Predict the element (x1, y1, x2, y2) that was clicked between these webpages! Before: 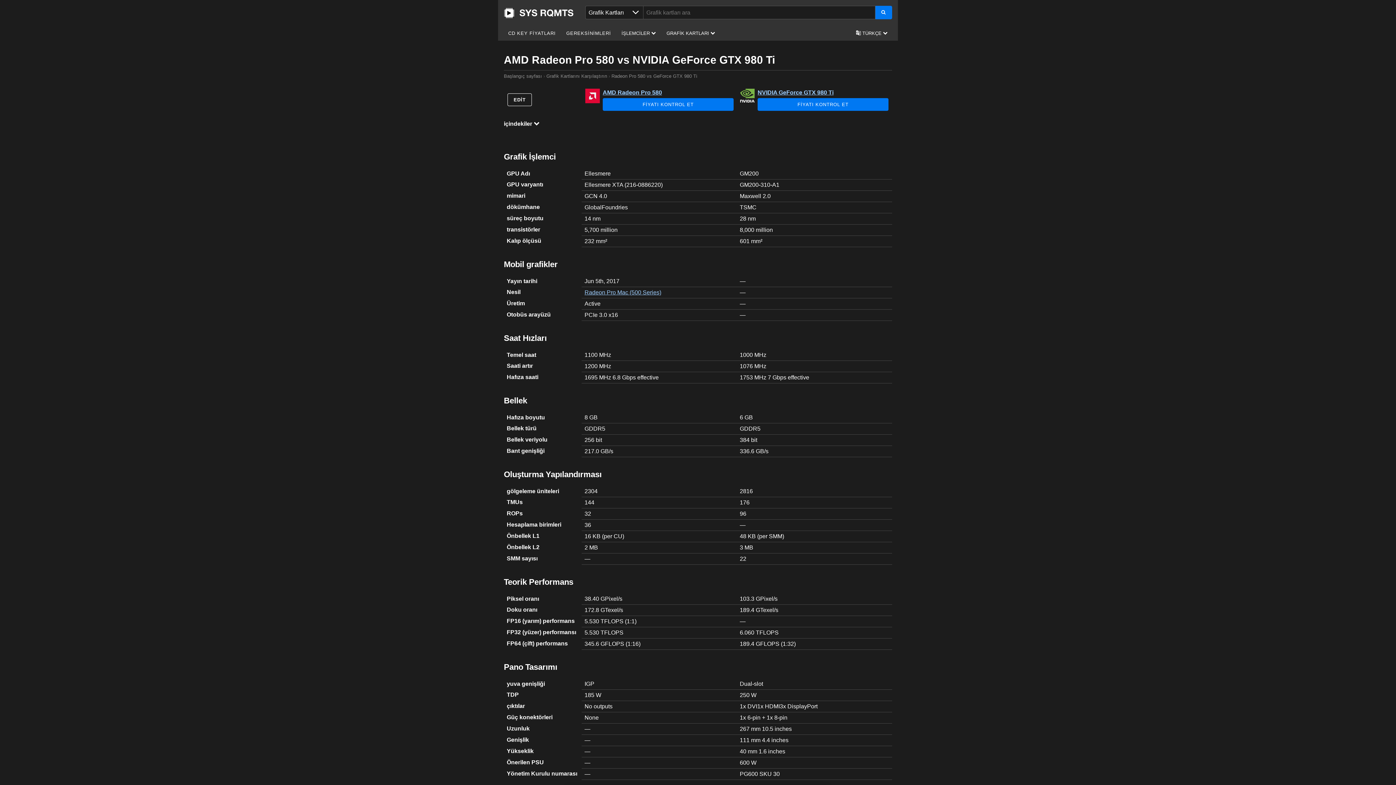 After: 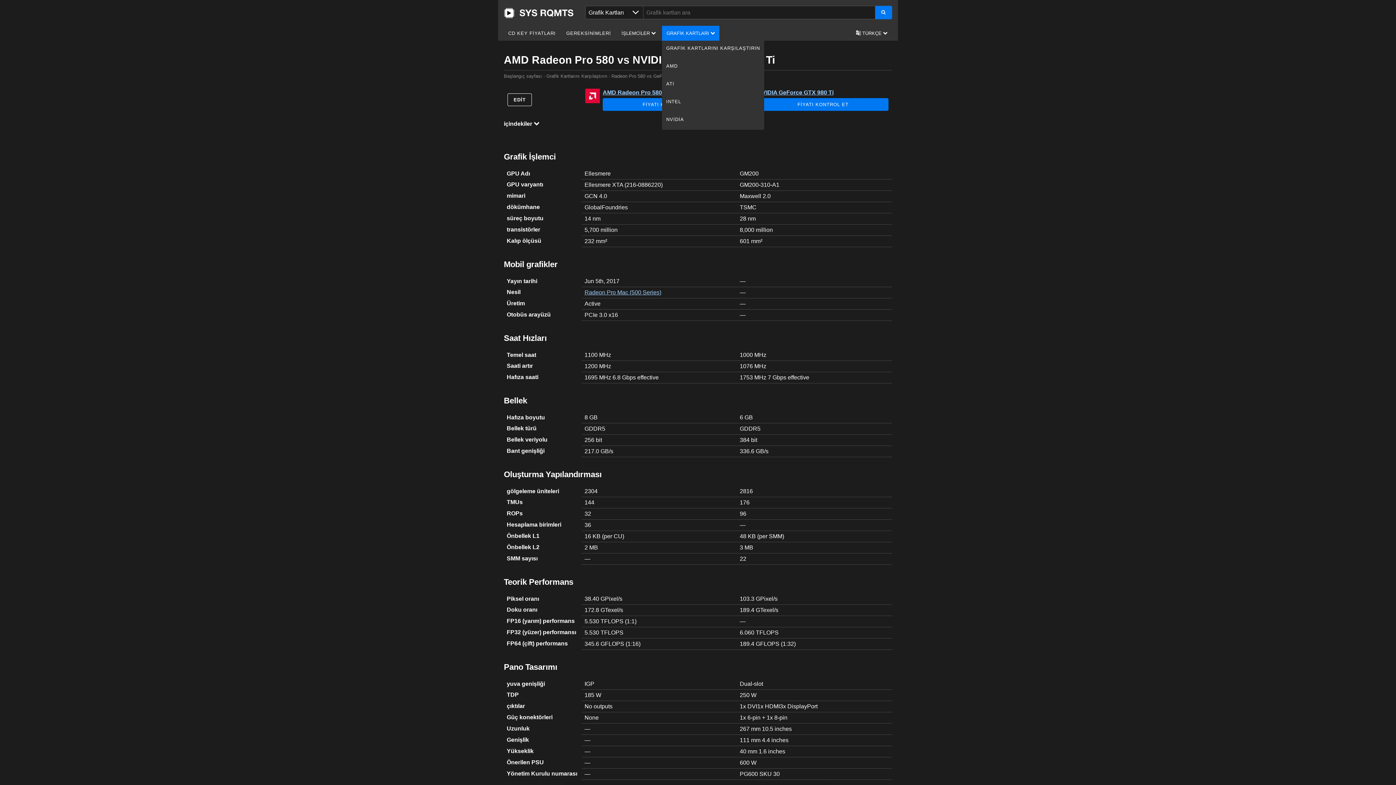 Action: label: GRAFİK KARTLARI  bbox: (662, 25, 719, 40)